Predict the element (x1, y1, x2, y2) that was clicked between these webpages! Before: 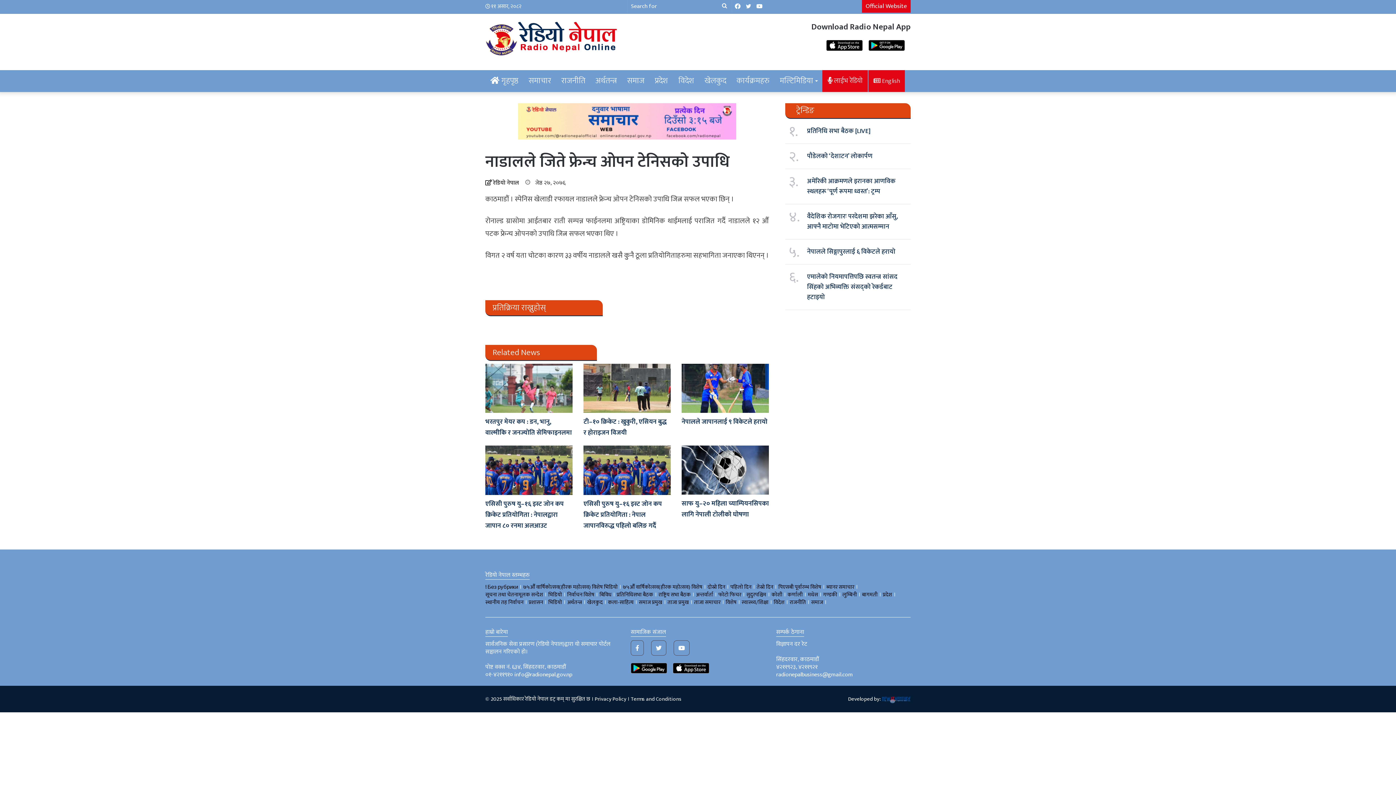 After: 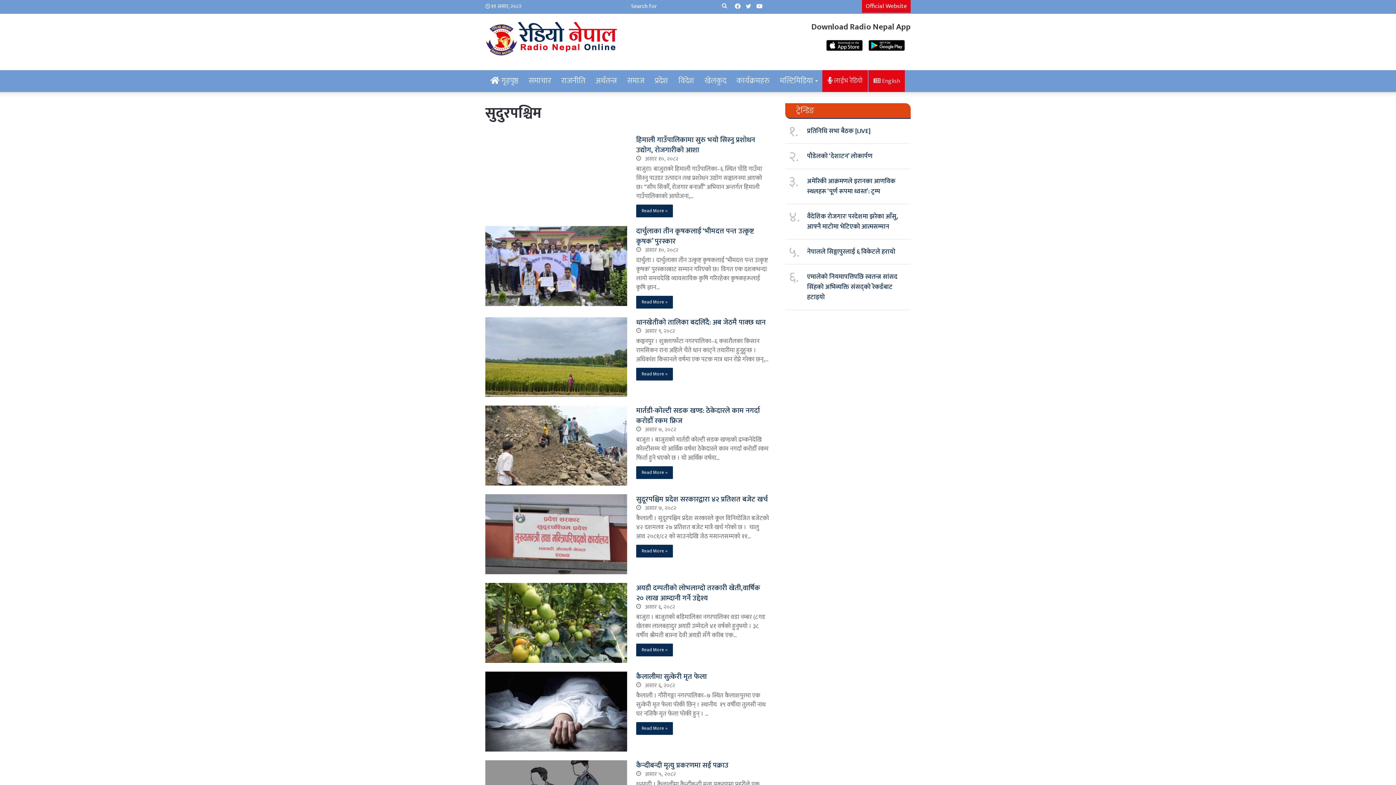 Action: bbox: (746, 591, 766, 598) label: सुदुरपश्चिम